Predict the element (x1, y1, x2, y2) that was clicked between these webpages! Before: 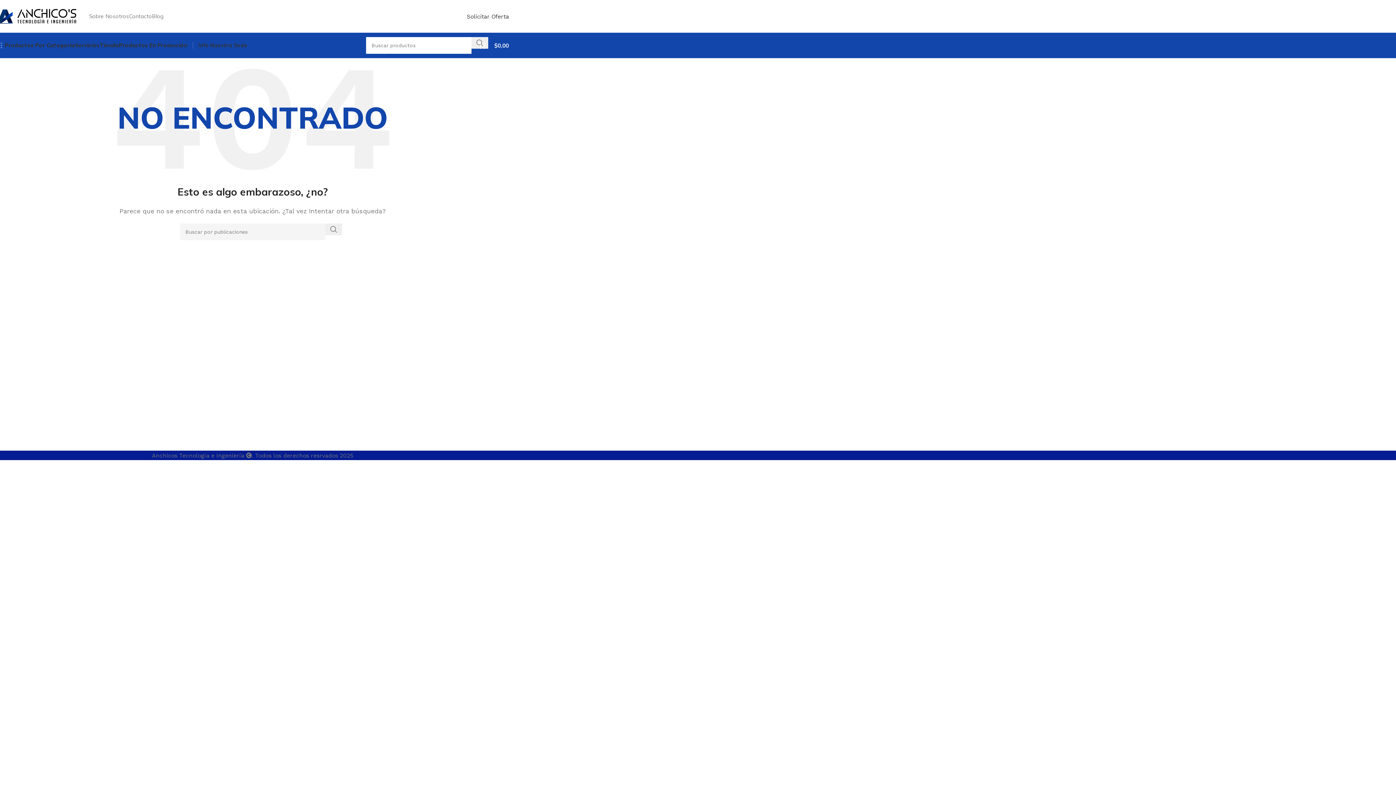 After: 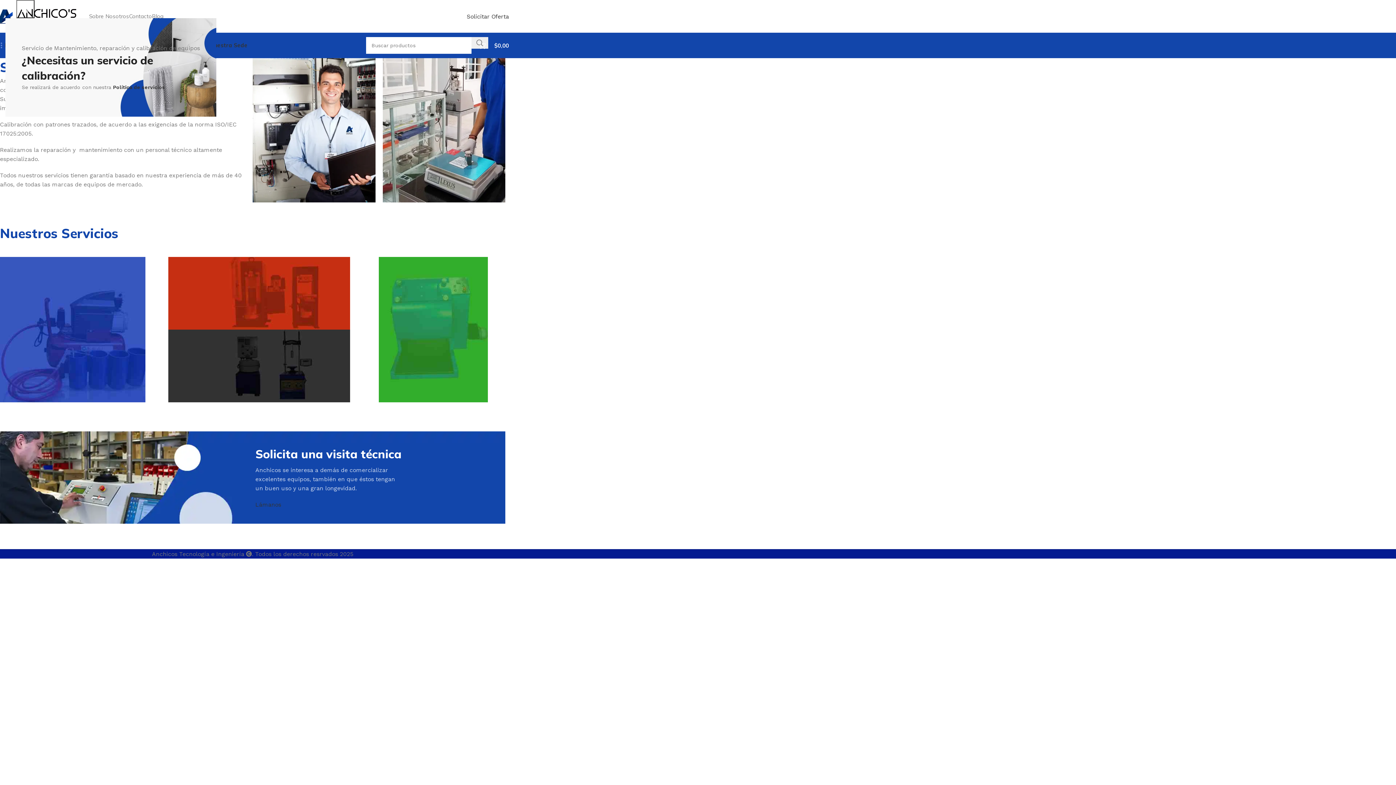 Action: label: Servicios bbox: (74, 38, 99, 52)